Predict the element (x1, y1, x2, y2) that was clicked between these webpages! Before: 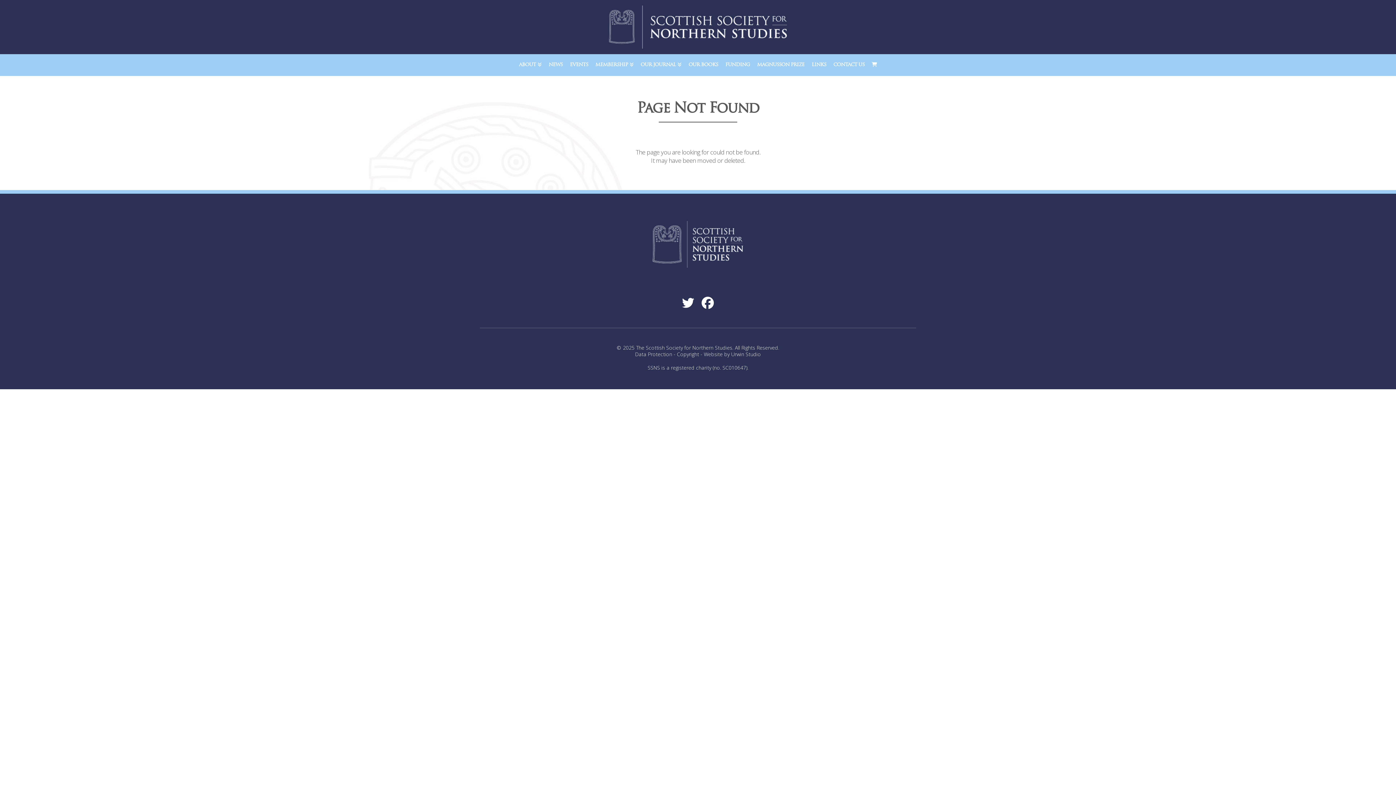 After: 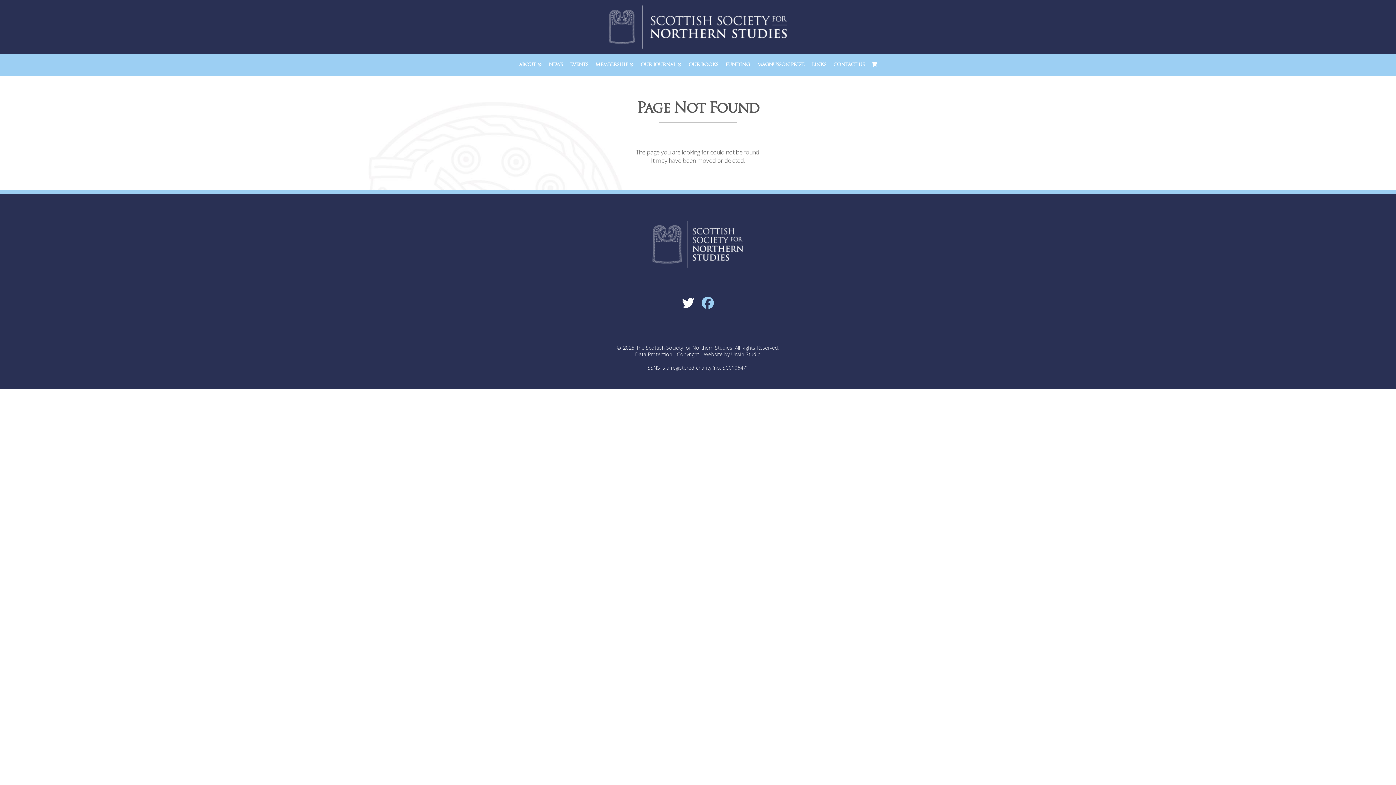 Action: bbox: (698, 302, 717, 309)